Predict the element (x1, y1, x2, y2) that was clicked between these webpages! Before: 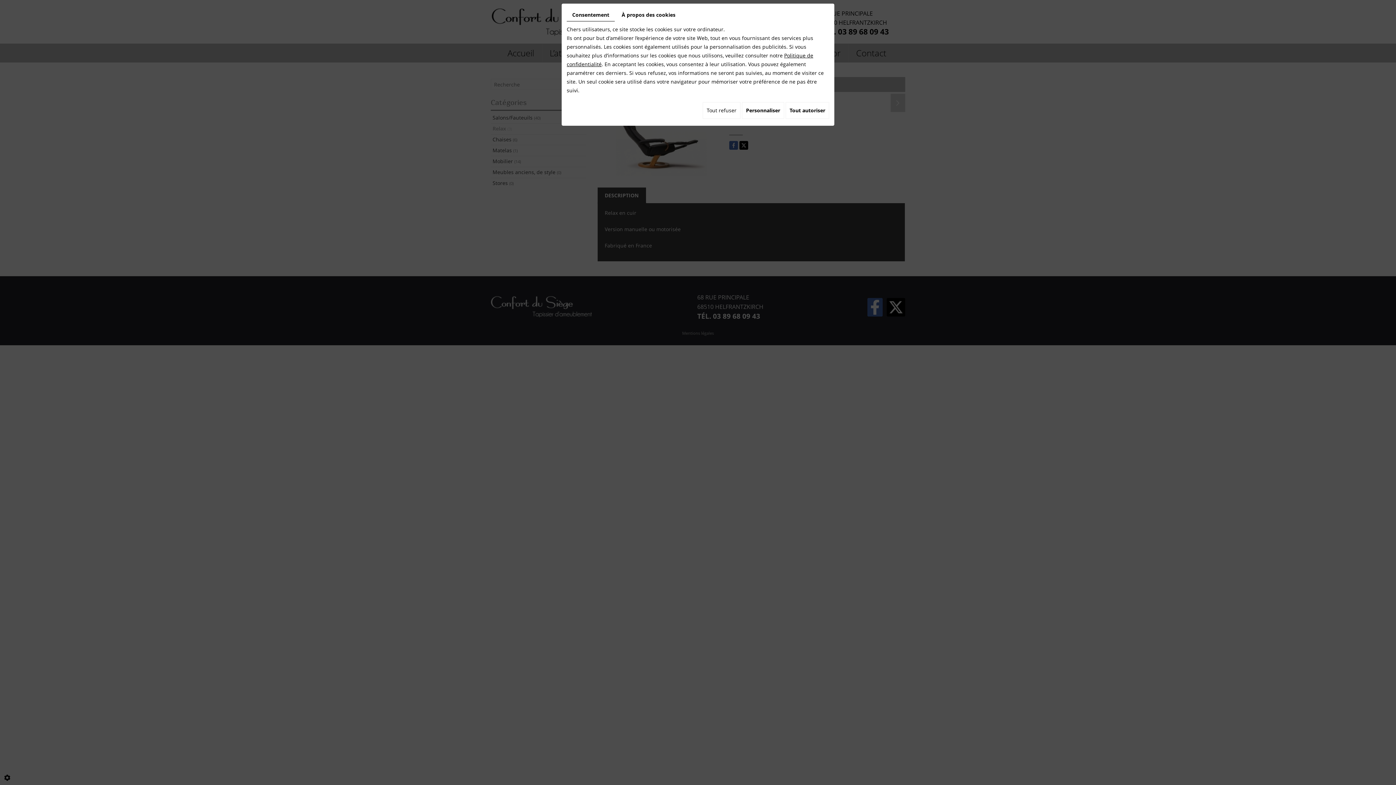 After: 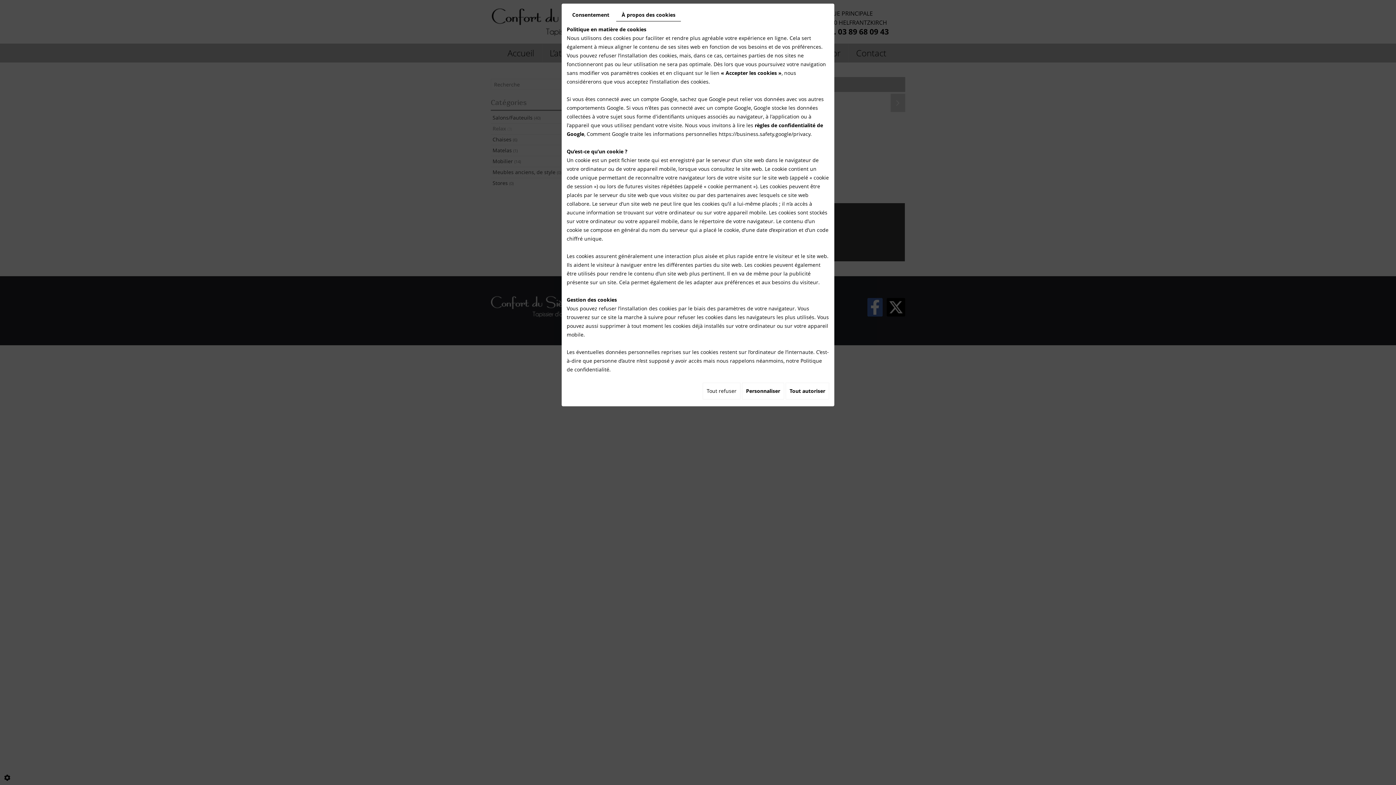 Action: label: À propos des cookies bbox: (616, 8, 681, 21)